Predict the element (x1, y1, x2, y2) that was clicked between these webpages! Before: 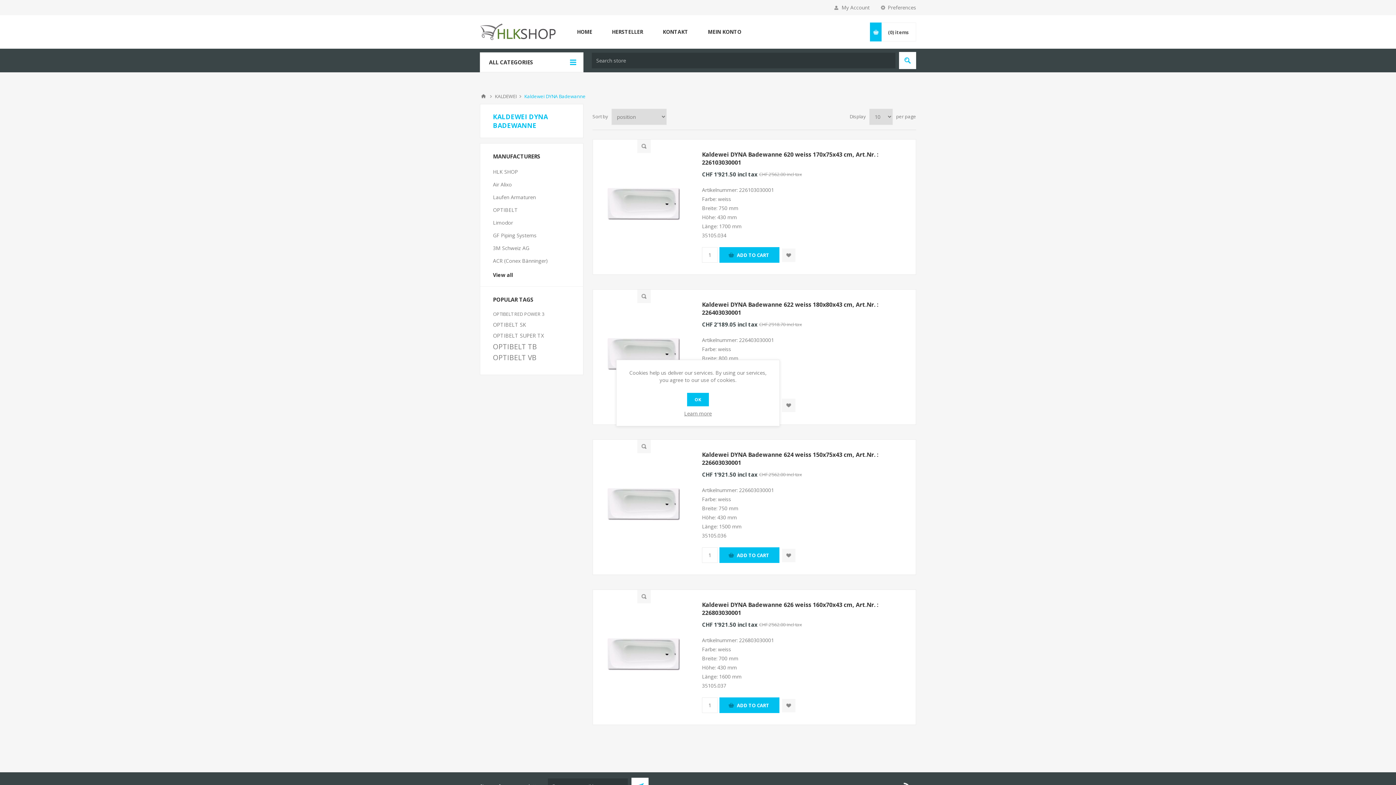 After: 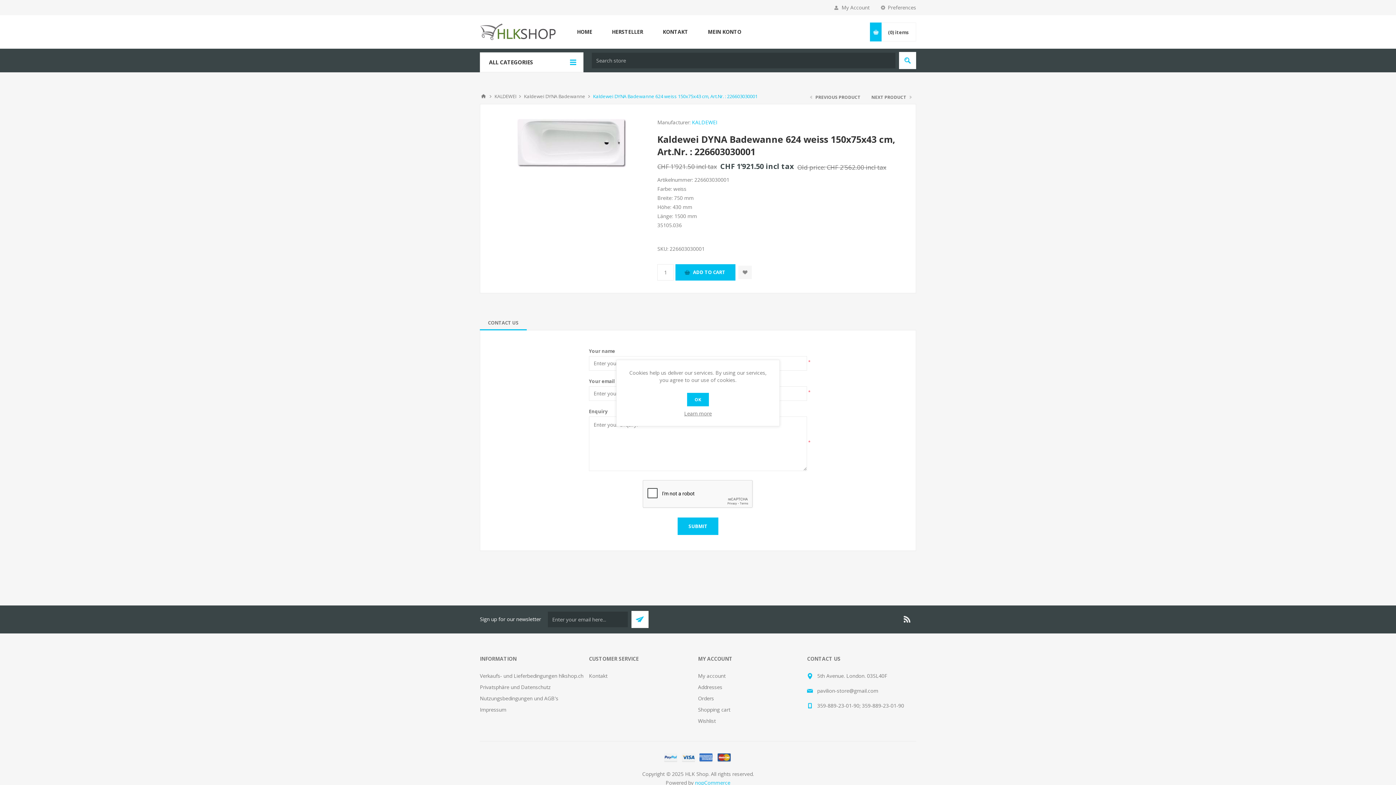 Action: bbox: (593, 453, 694, 555)